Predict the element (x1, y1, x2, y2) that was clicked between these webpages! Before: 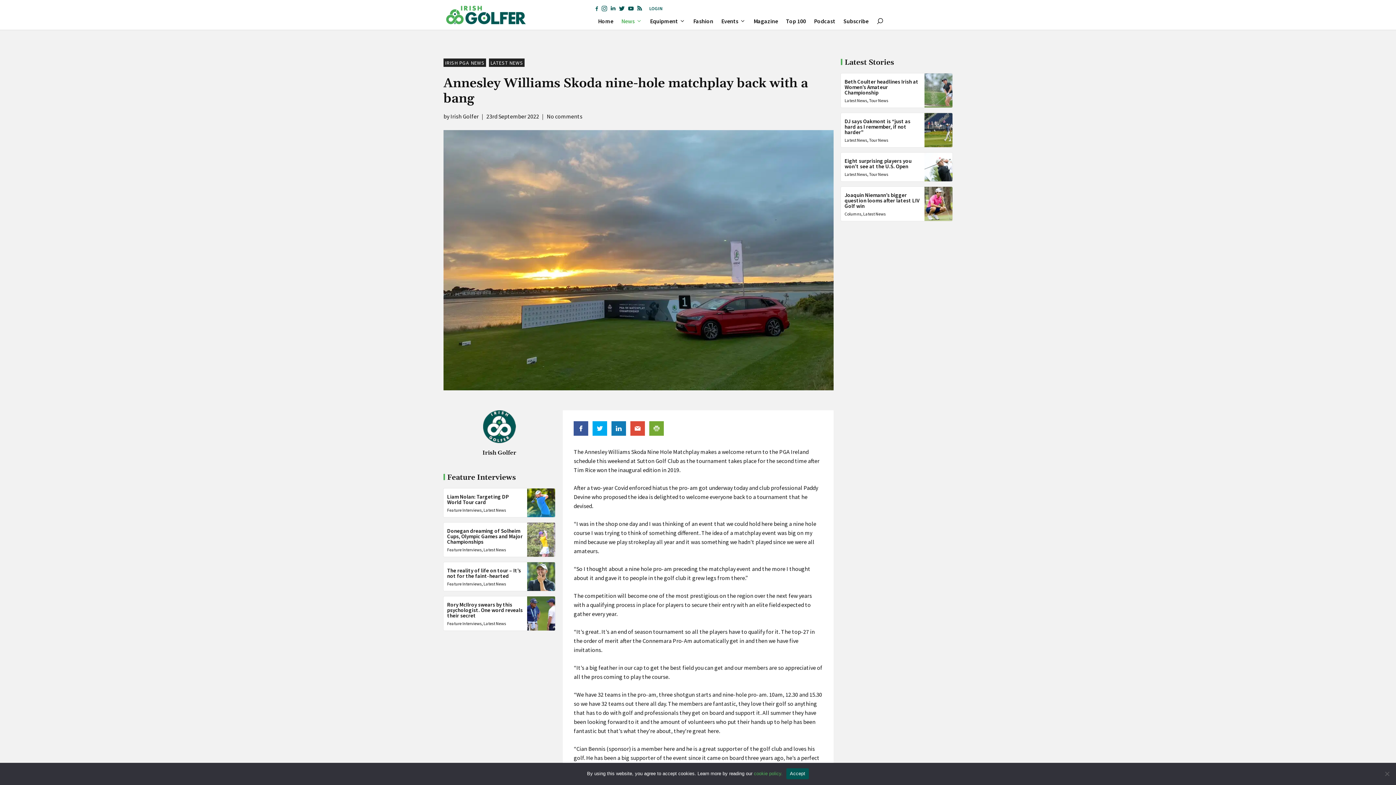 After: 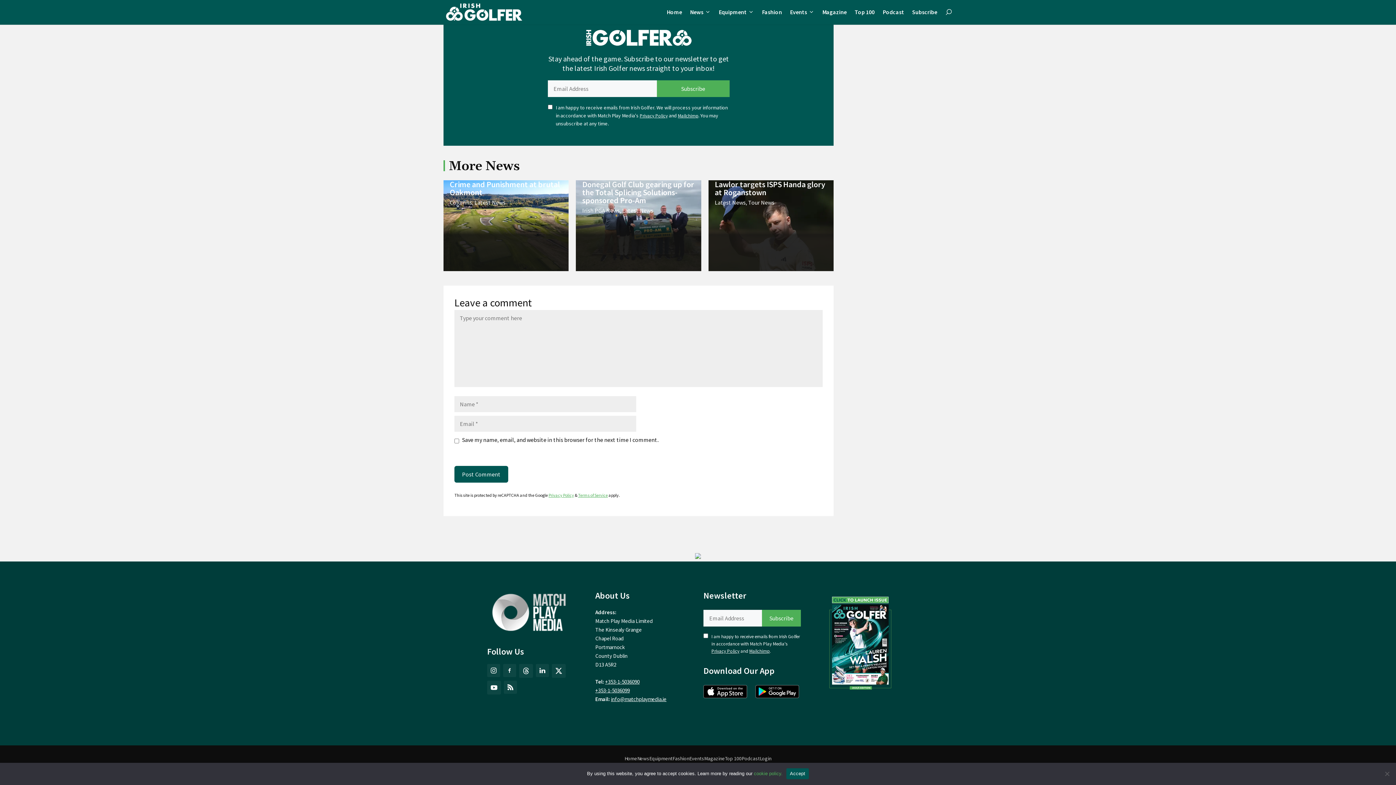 Action: label: No comments bbox: (546, 112, 582, 120)